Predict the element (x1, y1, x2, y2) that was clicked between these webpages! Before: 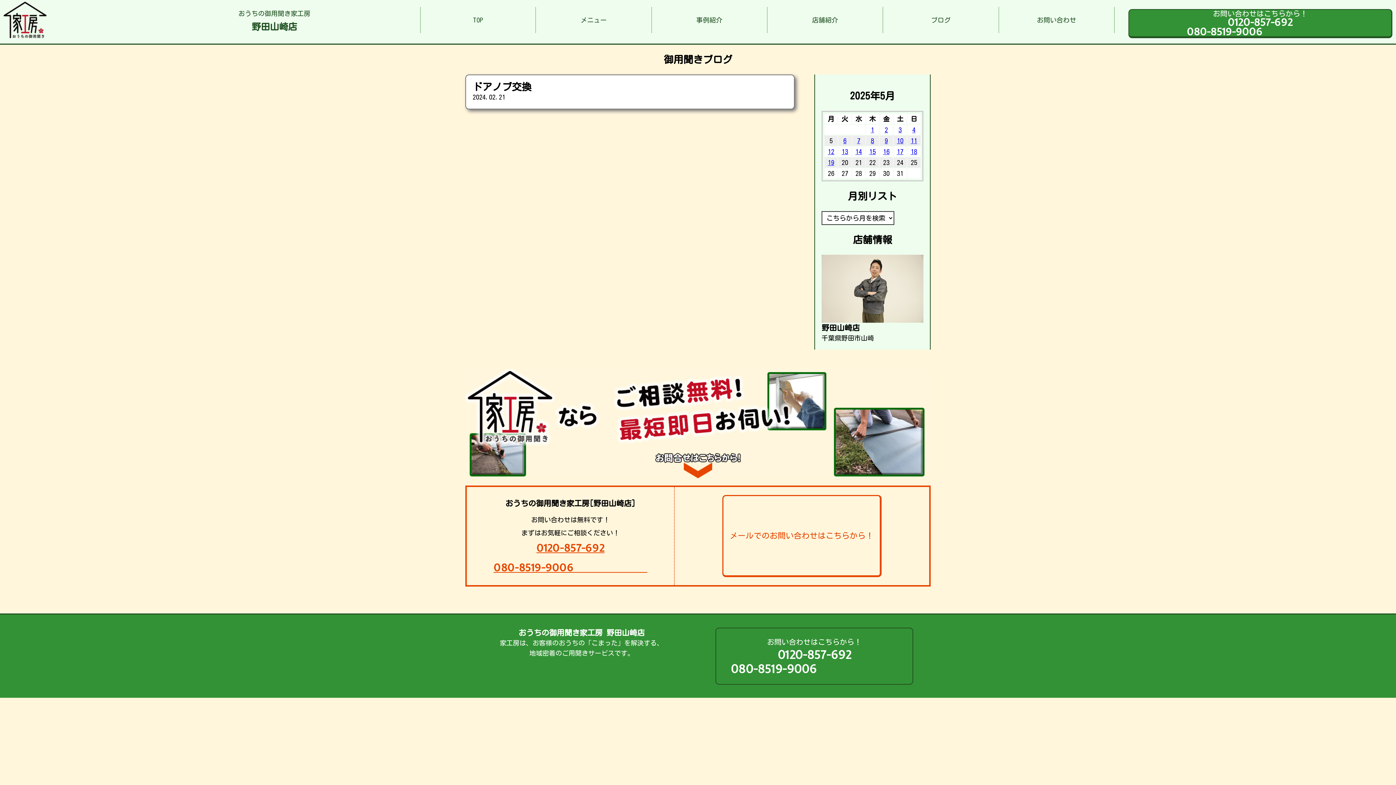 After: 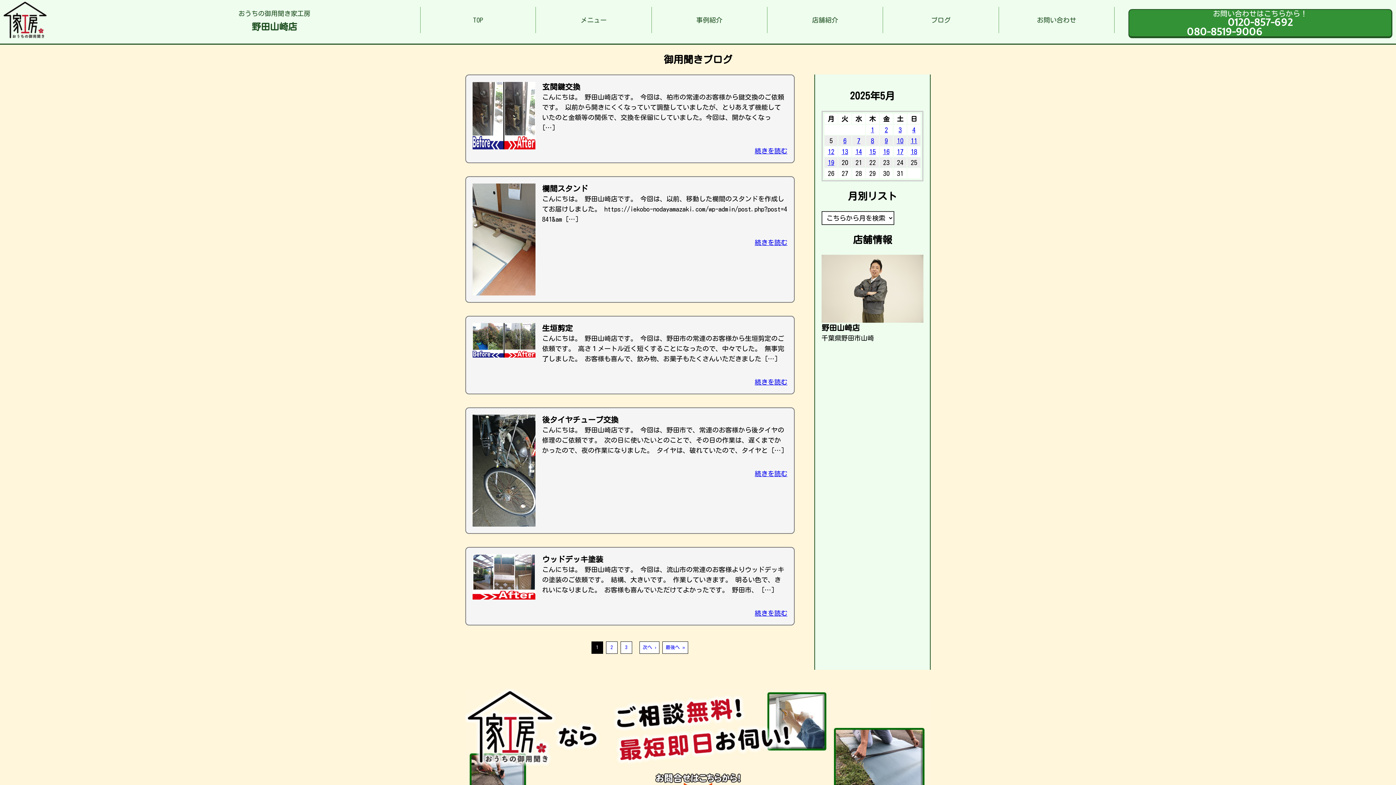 Action: bbox: (883, 7, 998, 32) label: ブログ